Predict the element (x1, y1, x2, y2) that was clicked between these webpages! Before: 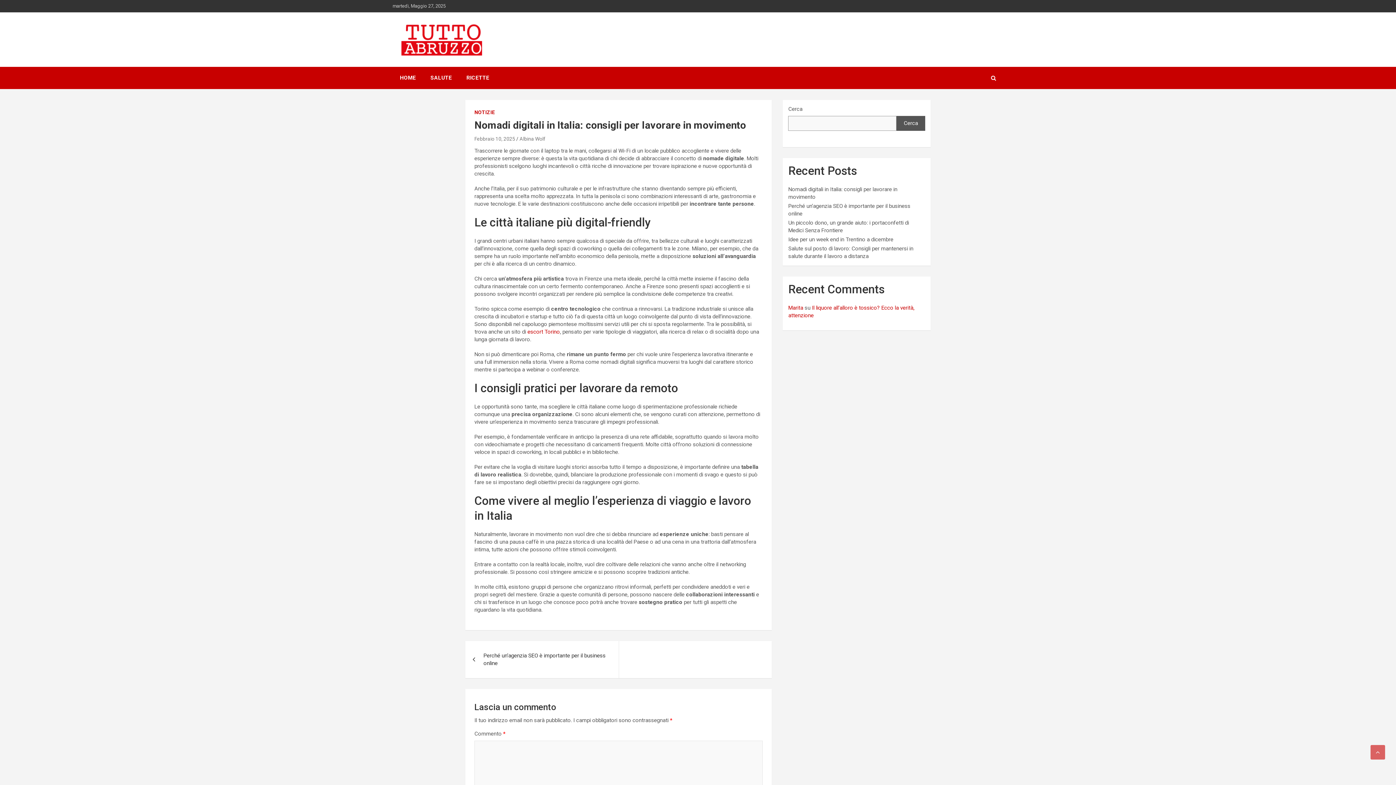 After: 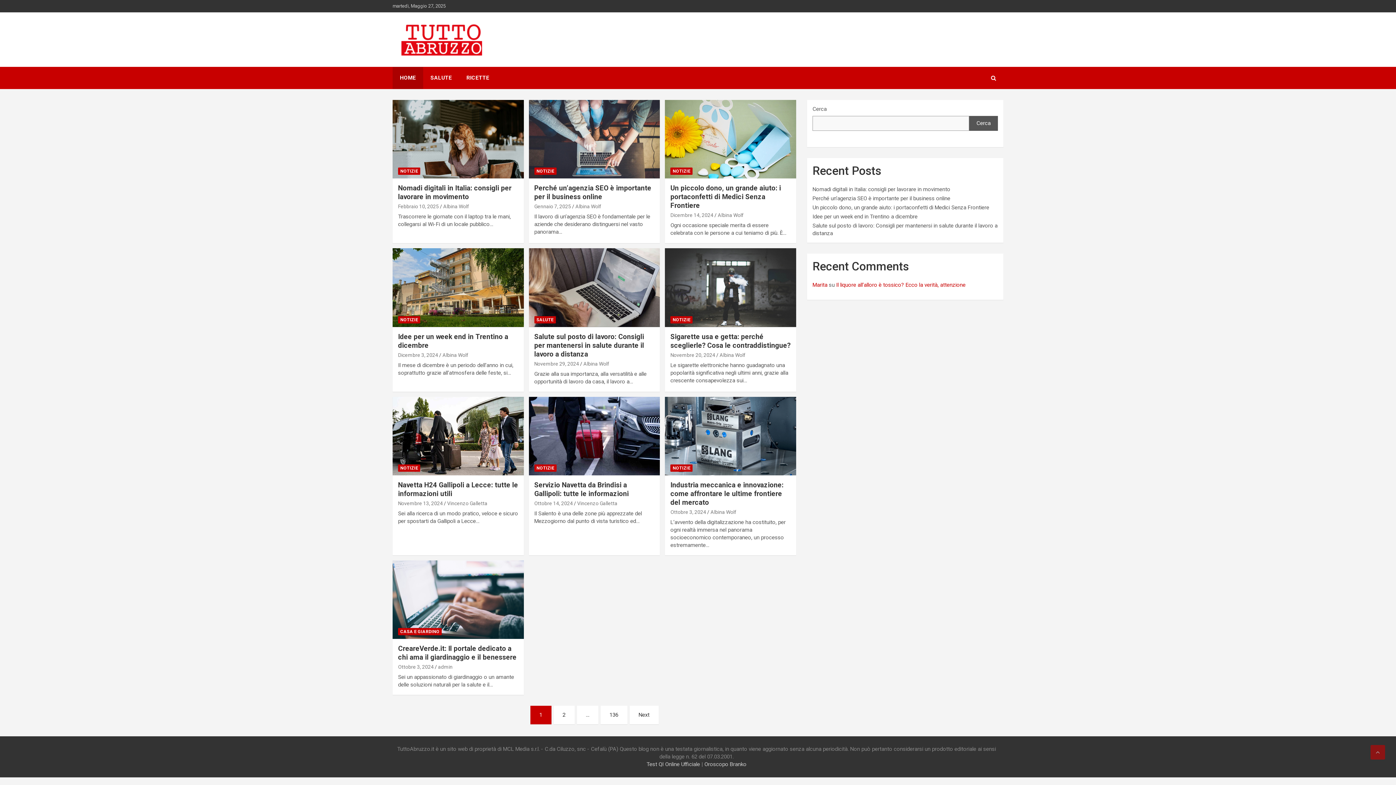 Action: label: HOME bbox: (392, 66, 423, 89)